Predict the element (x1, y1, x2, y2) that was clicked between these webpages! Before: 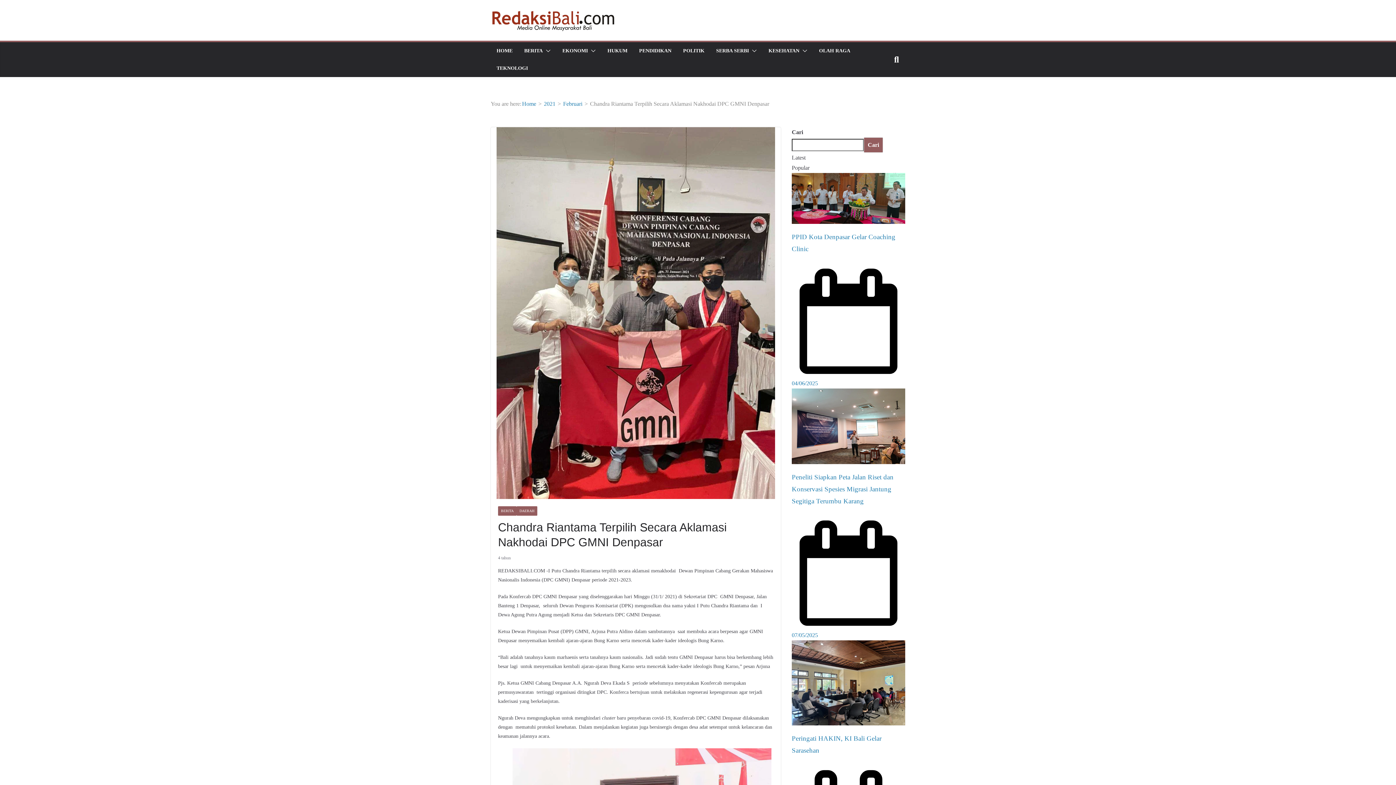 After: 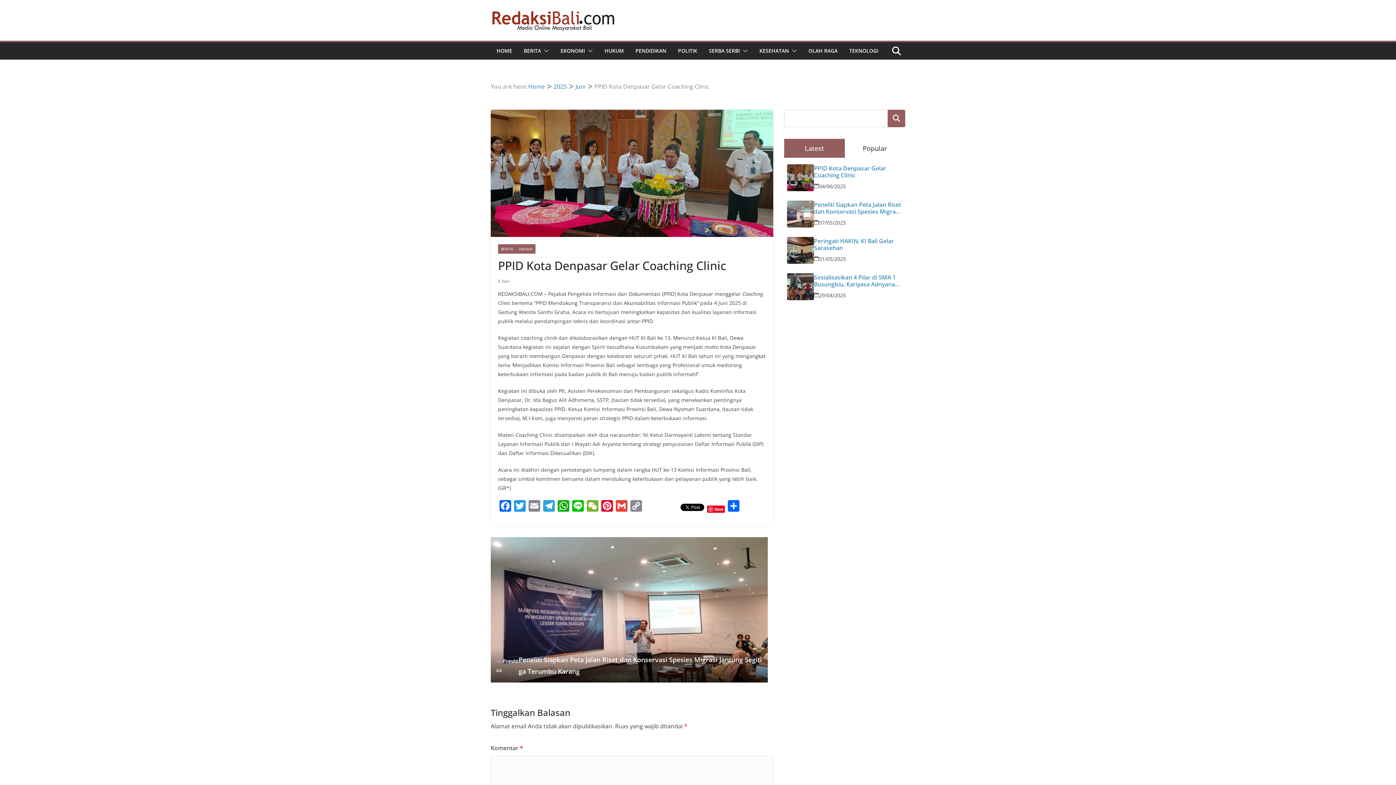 Action: label:  04/06/2025 bbox: (792, 380, 818, 386)